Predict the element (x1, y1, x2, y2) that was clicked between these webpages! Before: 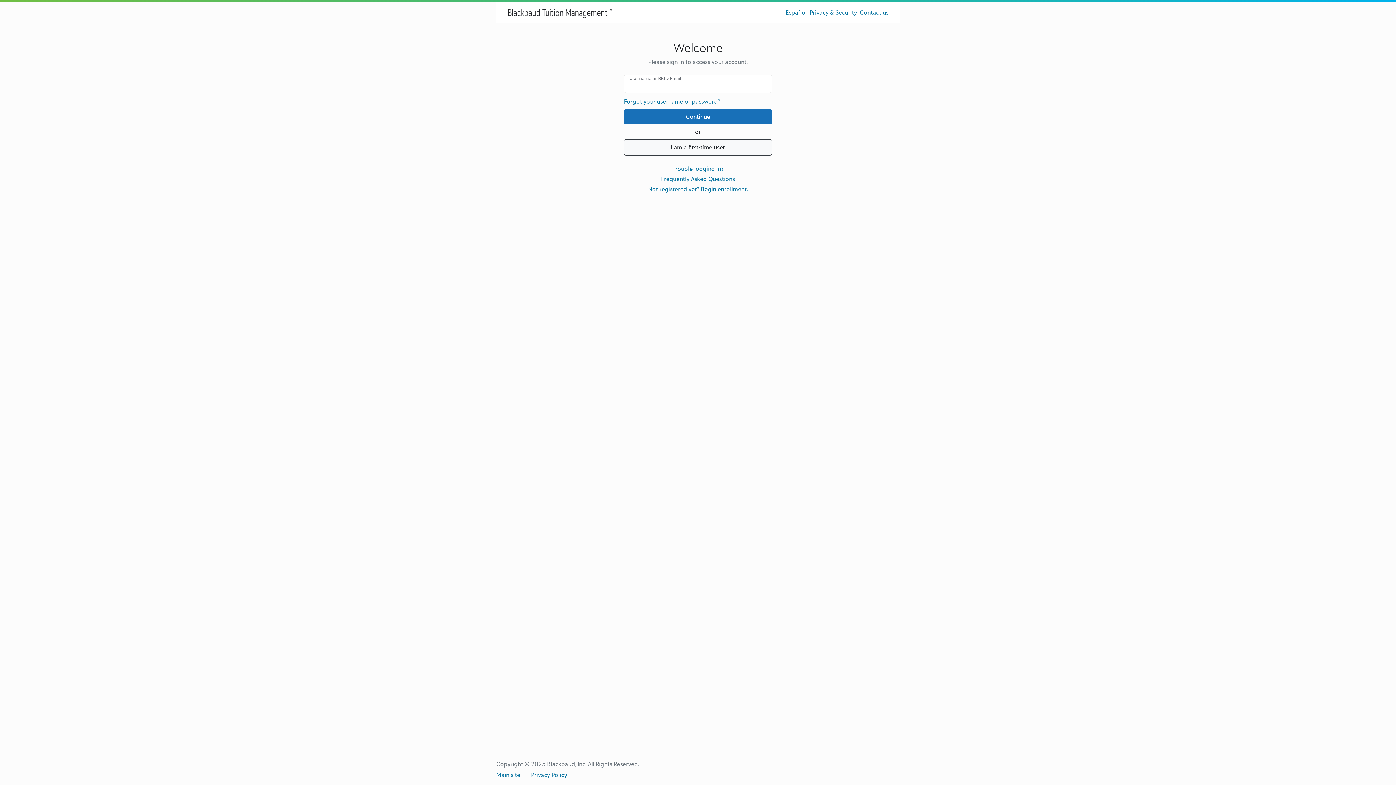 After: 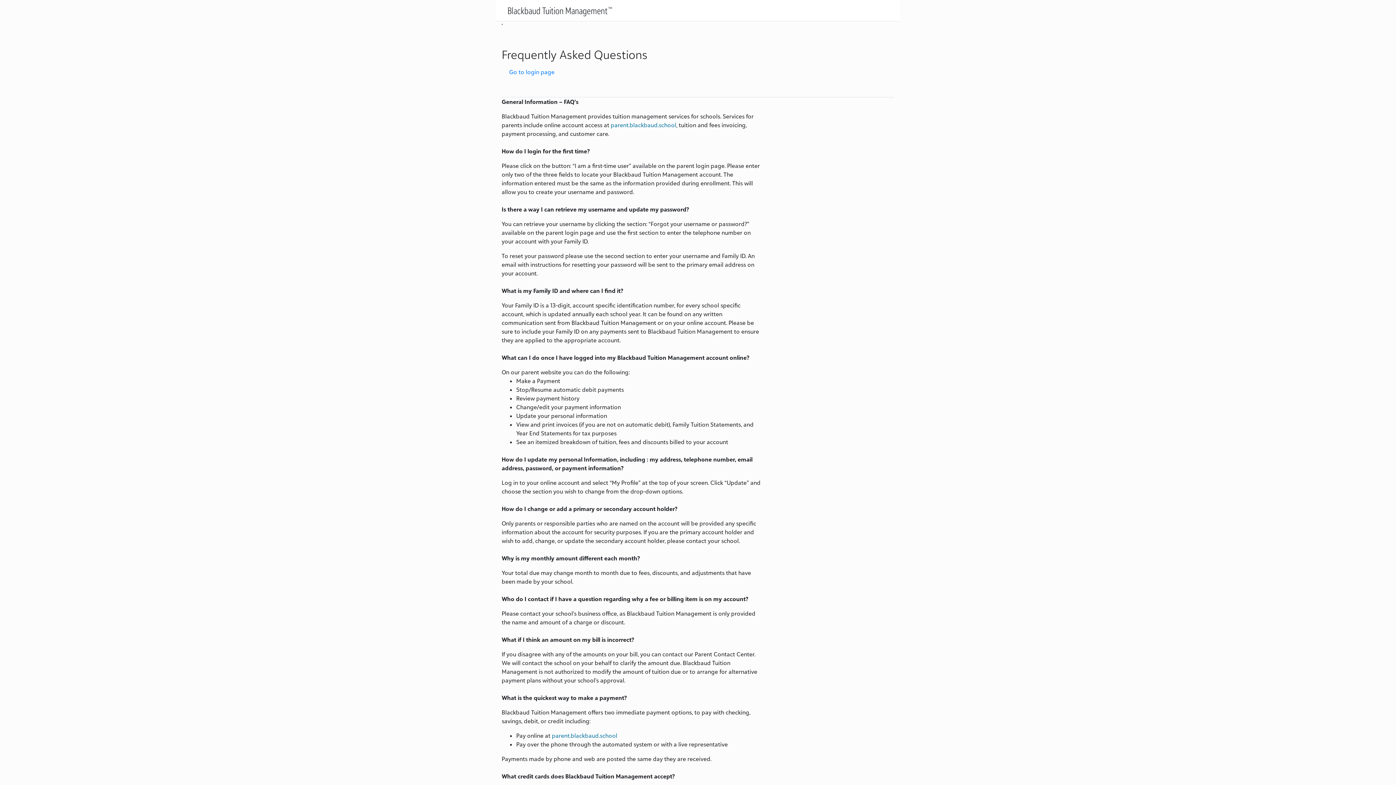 Action: bbox: (661, 175, 735, 182) label: Frequently Asked Questions